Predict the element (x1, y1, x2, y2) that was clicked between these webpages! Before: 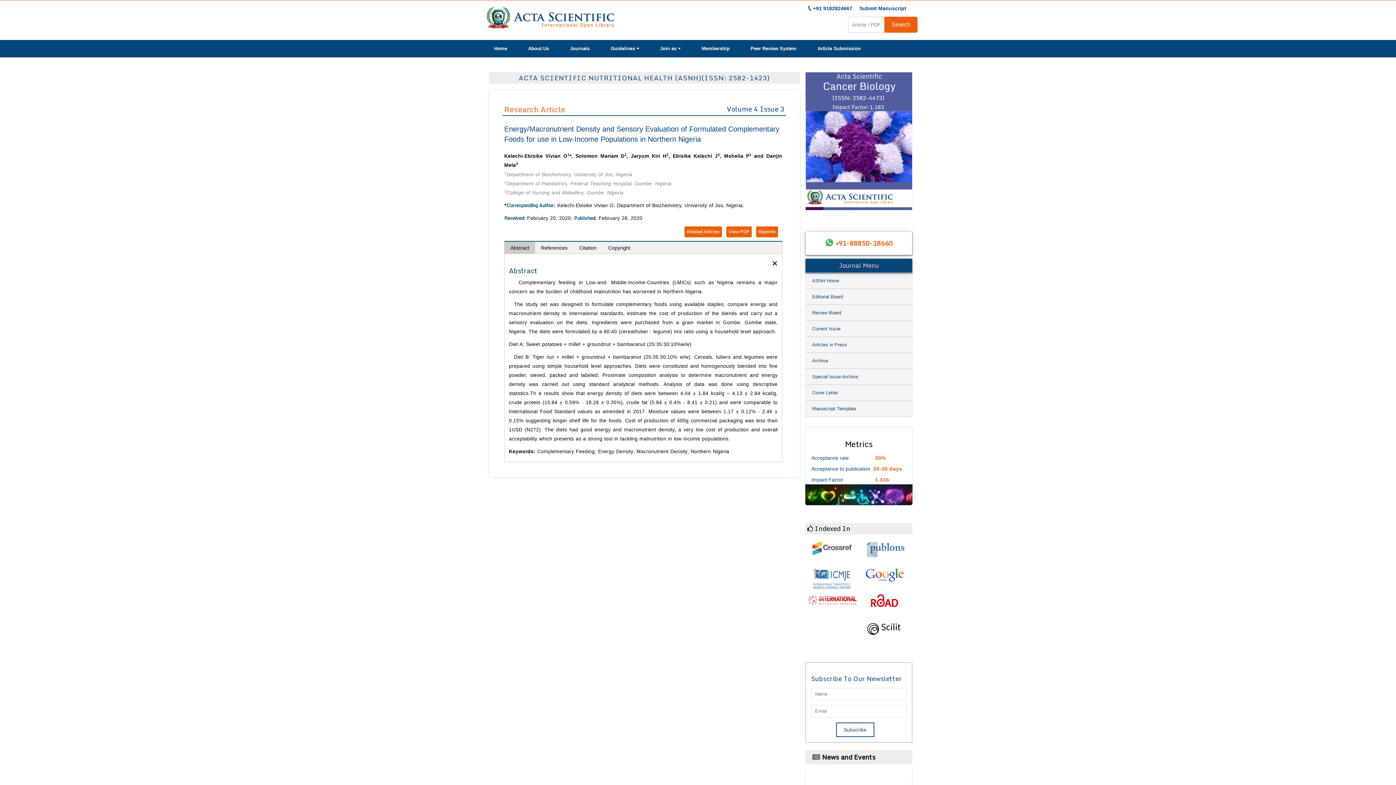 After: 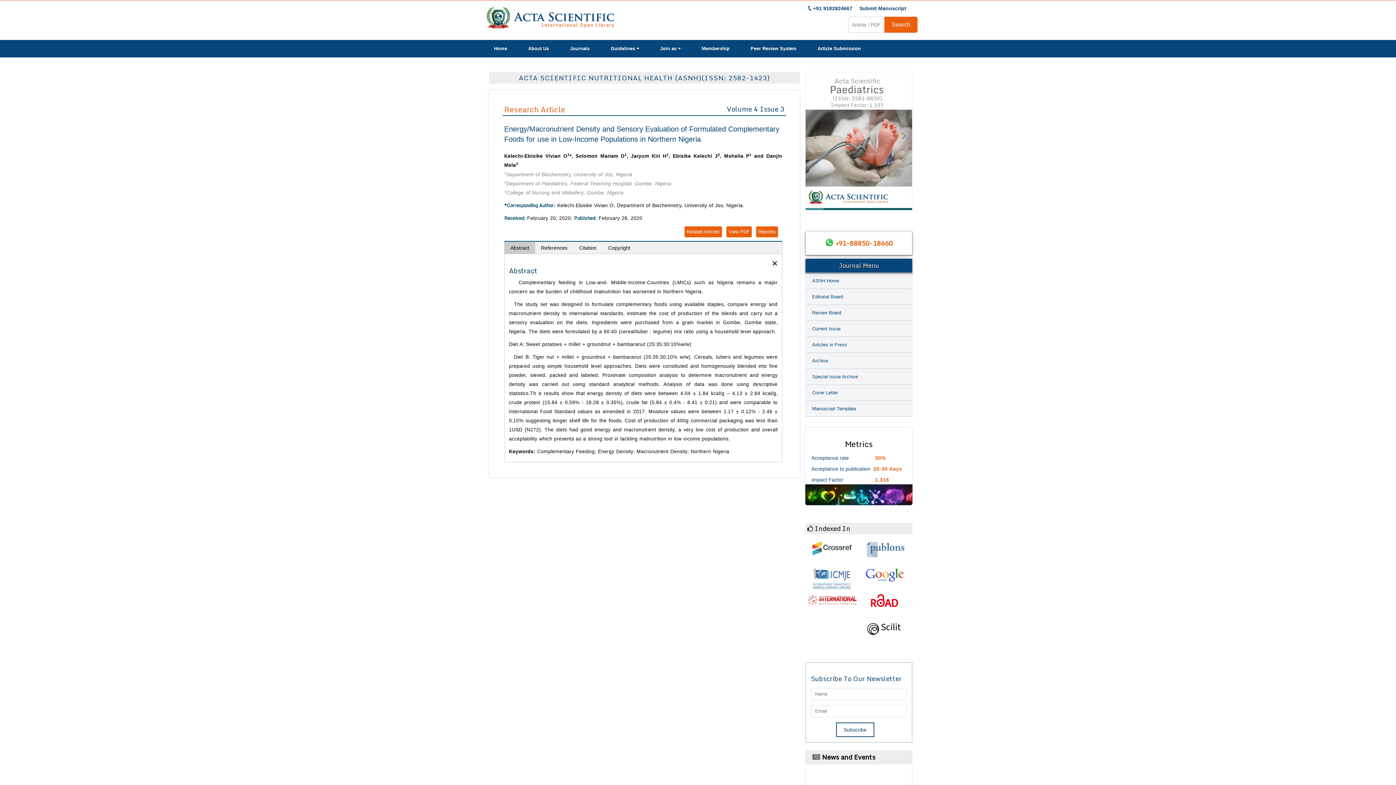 Action: bbox: (890, 87, 893, 93) label: 8